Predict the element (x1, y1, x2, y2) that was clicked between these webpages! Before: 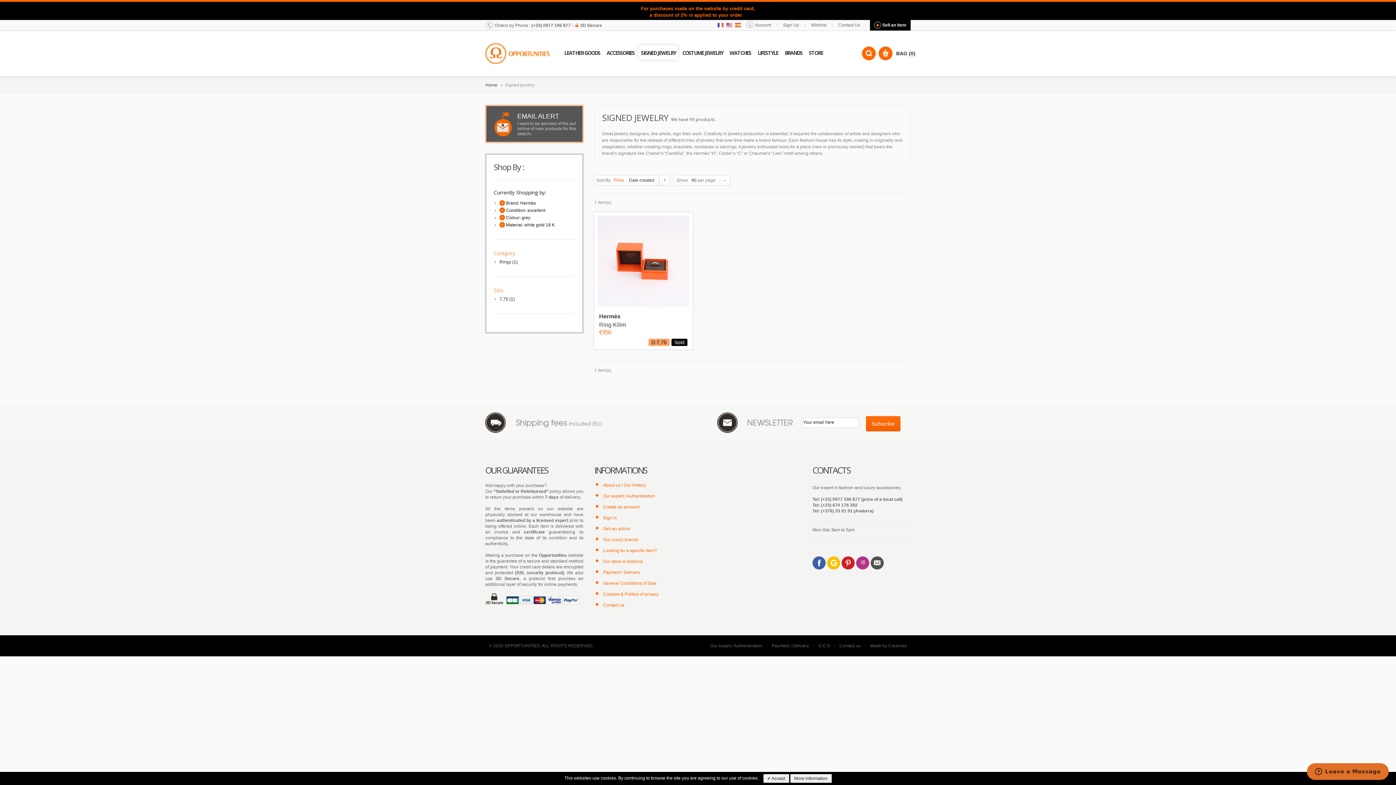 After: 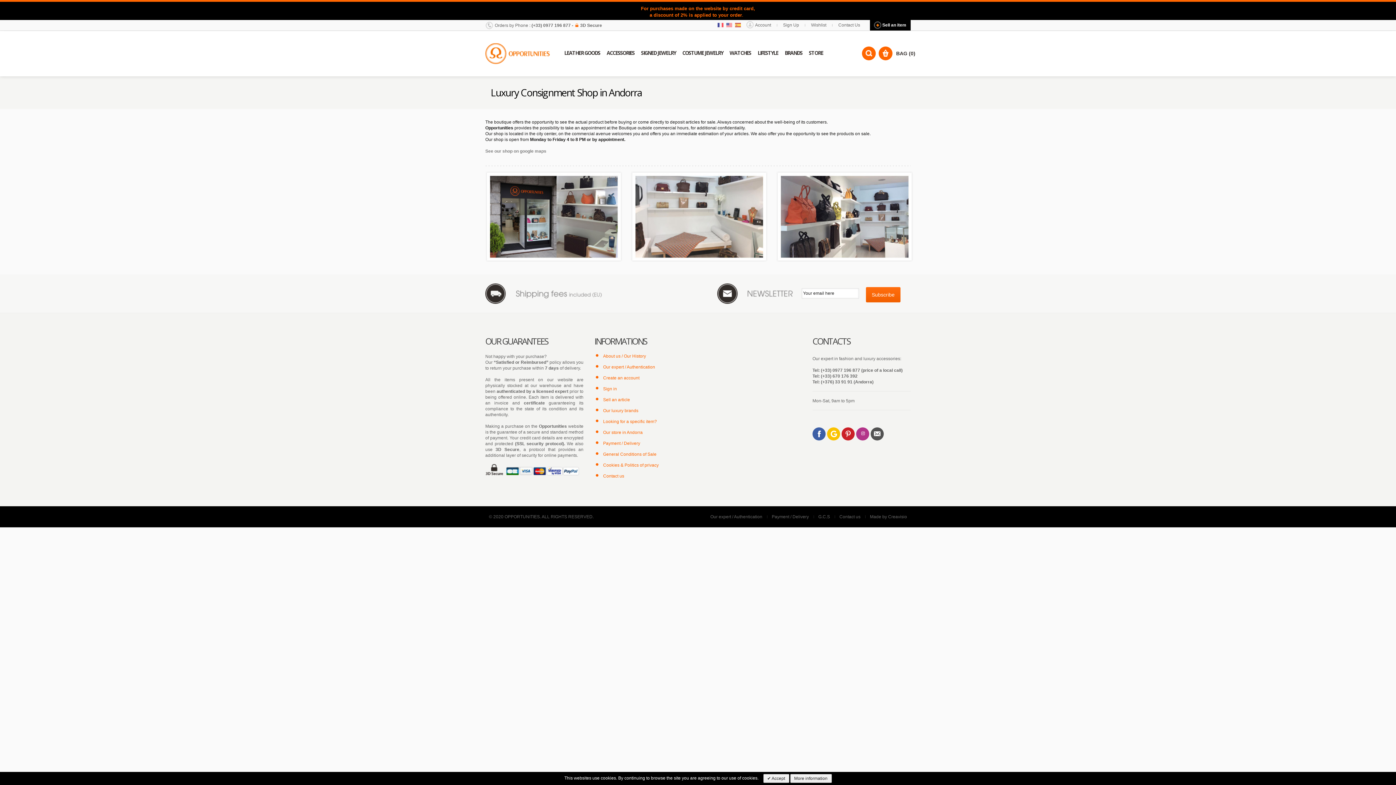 Action: bbox: (603, 559, 642, 564) label: Our store in Andorra